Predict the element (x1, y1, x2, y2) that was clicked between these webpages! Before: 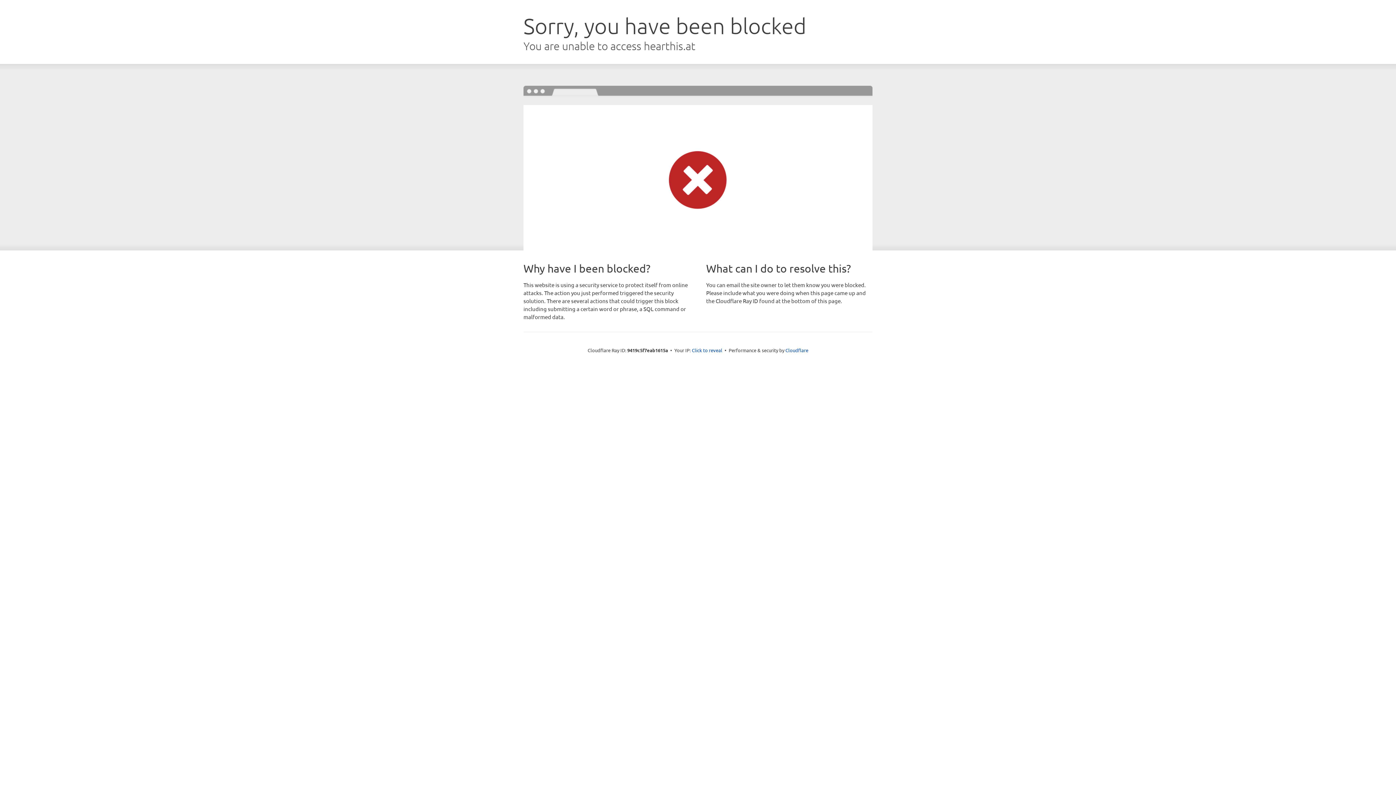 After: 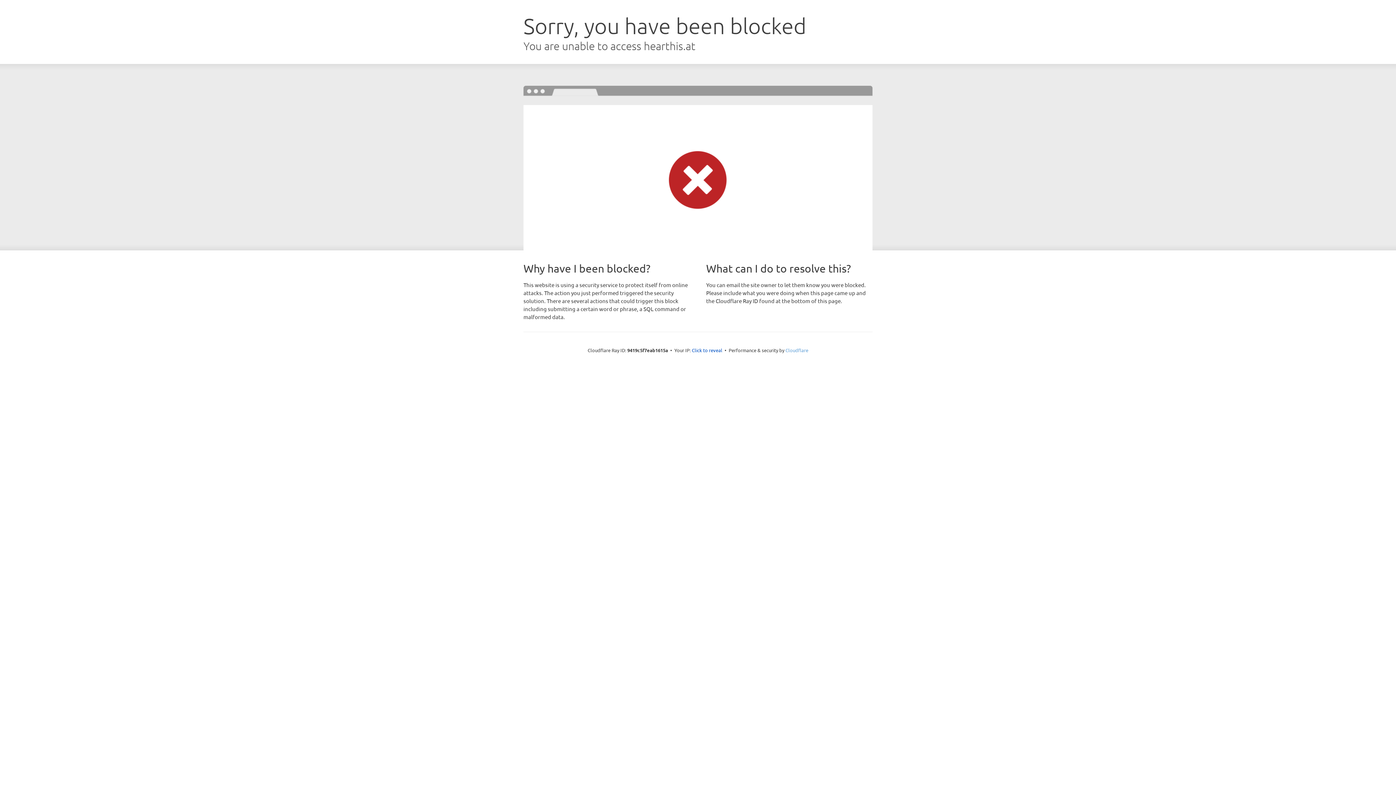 Action: bbox: (785, 347, 808, 353) label: Cloudflare